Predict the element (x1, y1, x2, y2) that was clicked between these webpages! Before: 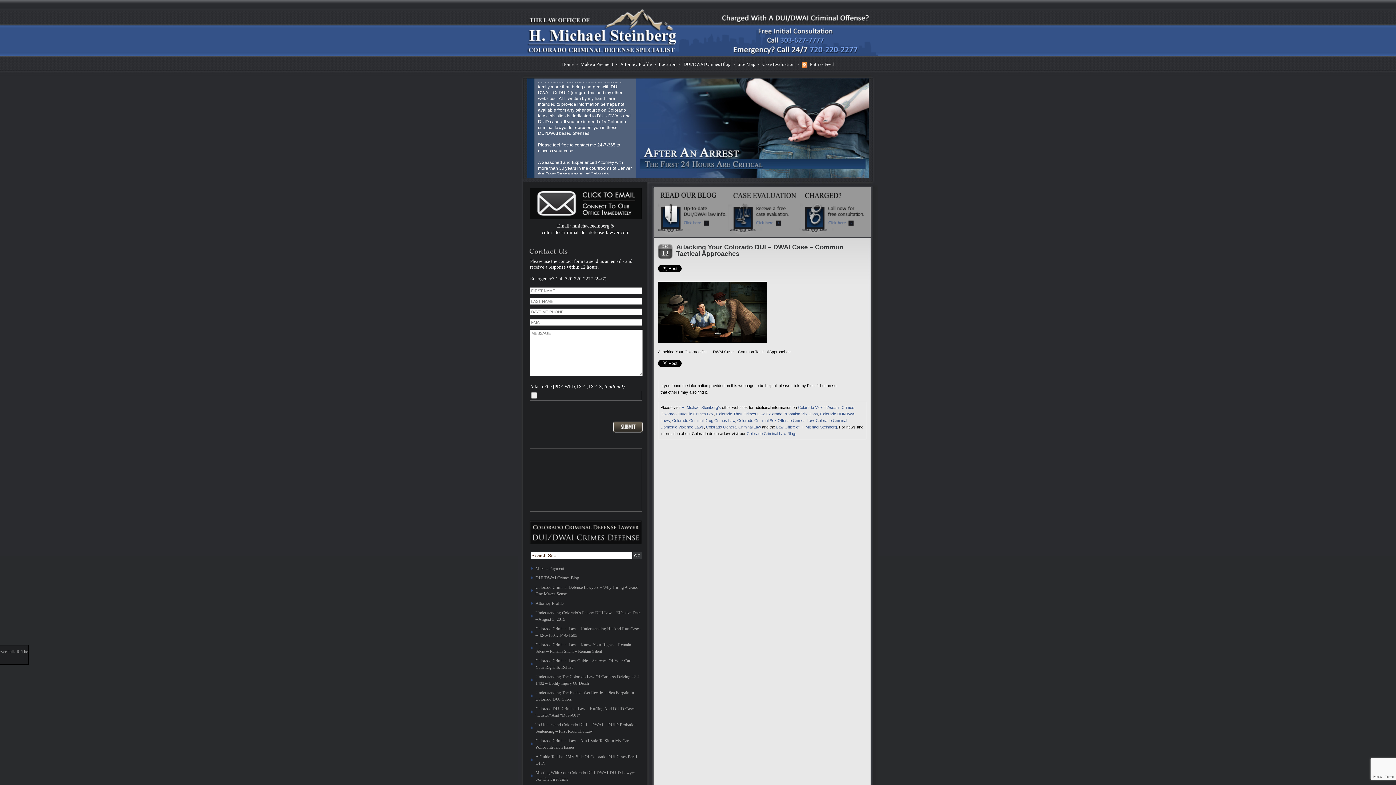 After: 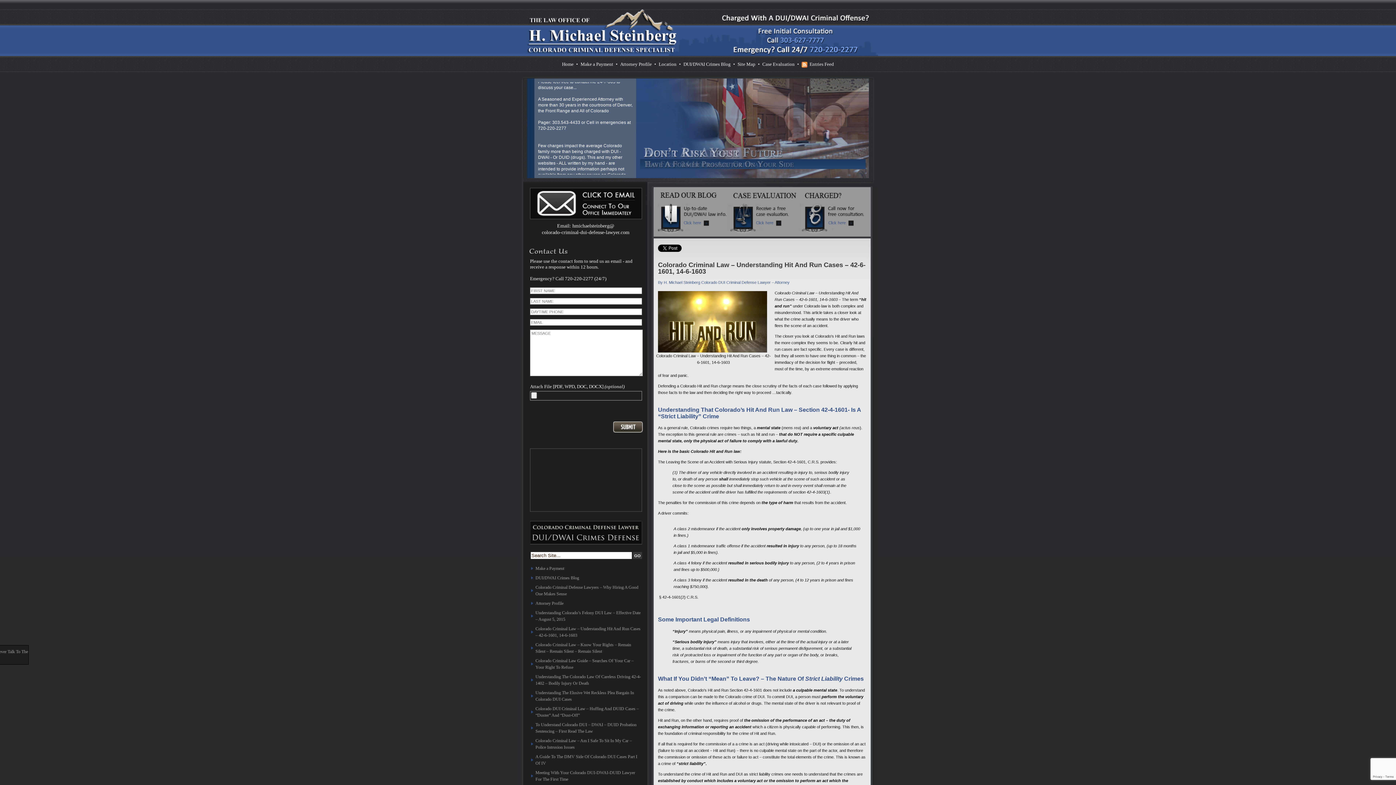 Action: bbox: (531, 624, 642, 640) label: Colorado Criminal Law – Understanding Hit And Run Cases – 42-6-1601, 14-6-1603